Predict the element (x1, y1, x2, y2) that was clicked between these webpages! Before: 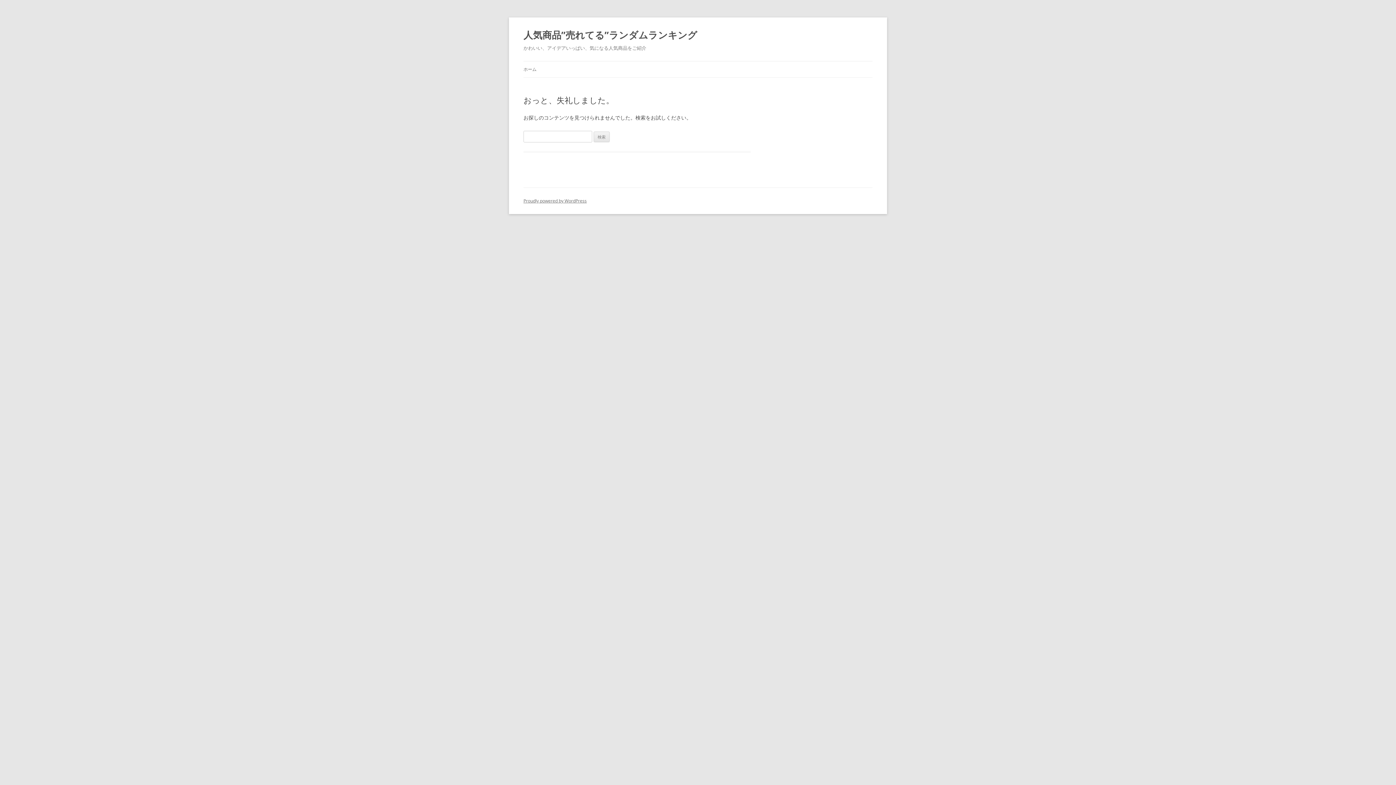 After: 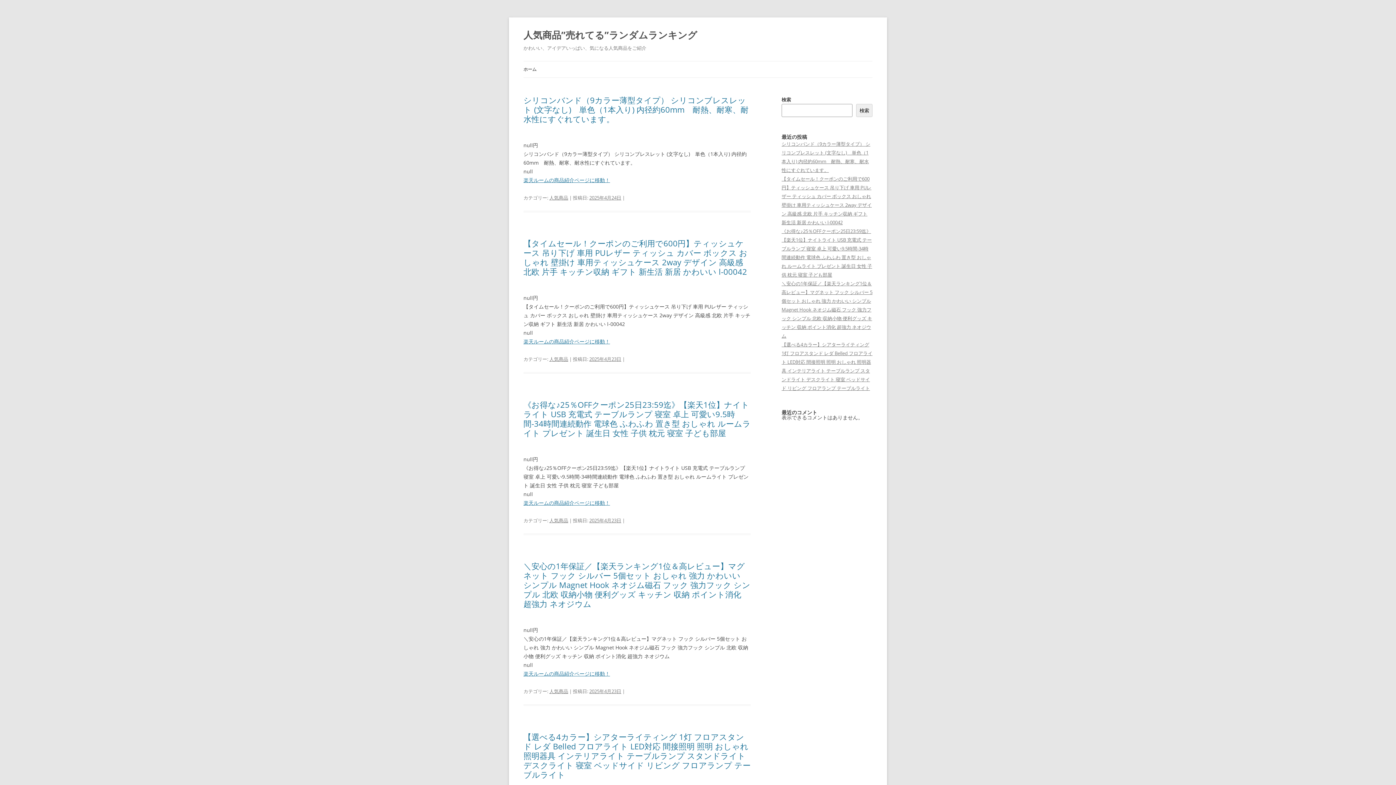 Action: bbox: (523, 26, 697, 43) label: 人気商品”売れてる”ランダムランキング